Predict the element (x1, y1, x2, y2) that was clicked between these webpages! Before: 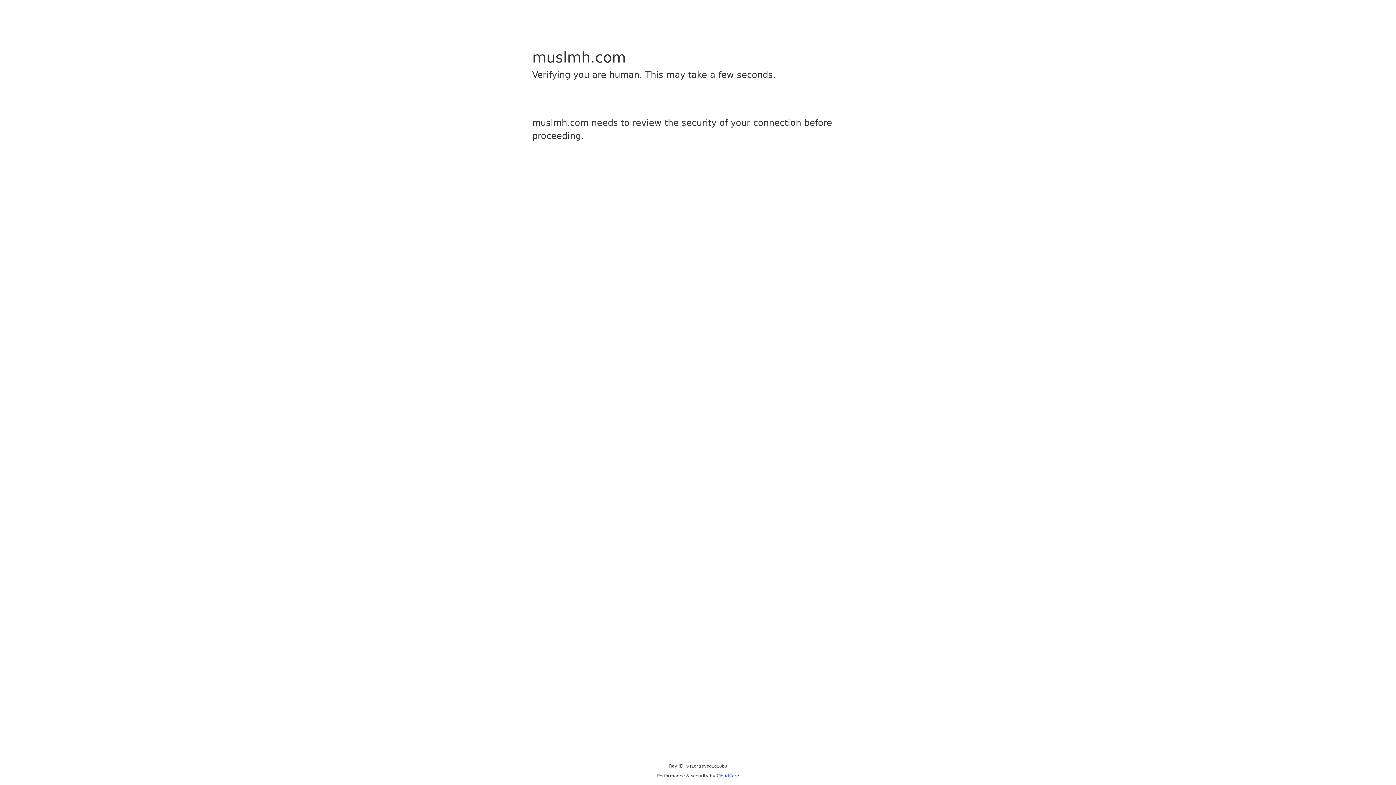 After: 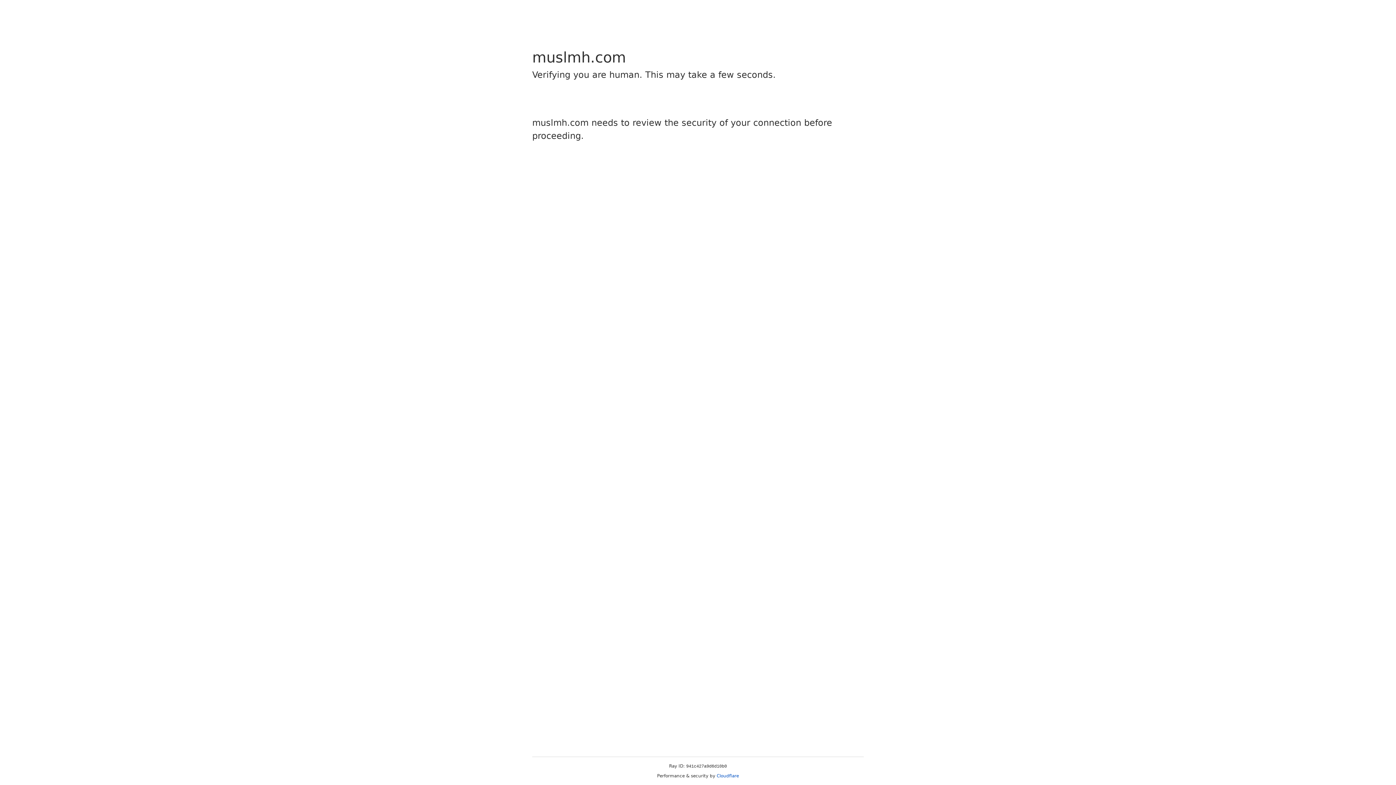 Action: bbox: (716, 773, 739, 778) label: Cloudflare